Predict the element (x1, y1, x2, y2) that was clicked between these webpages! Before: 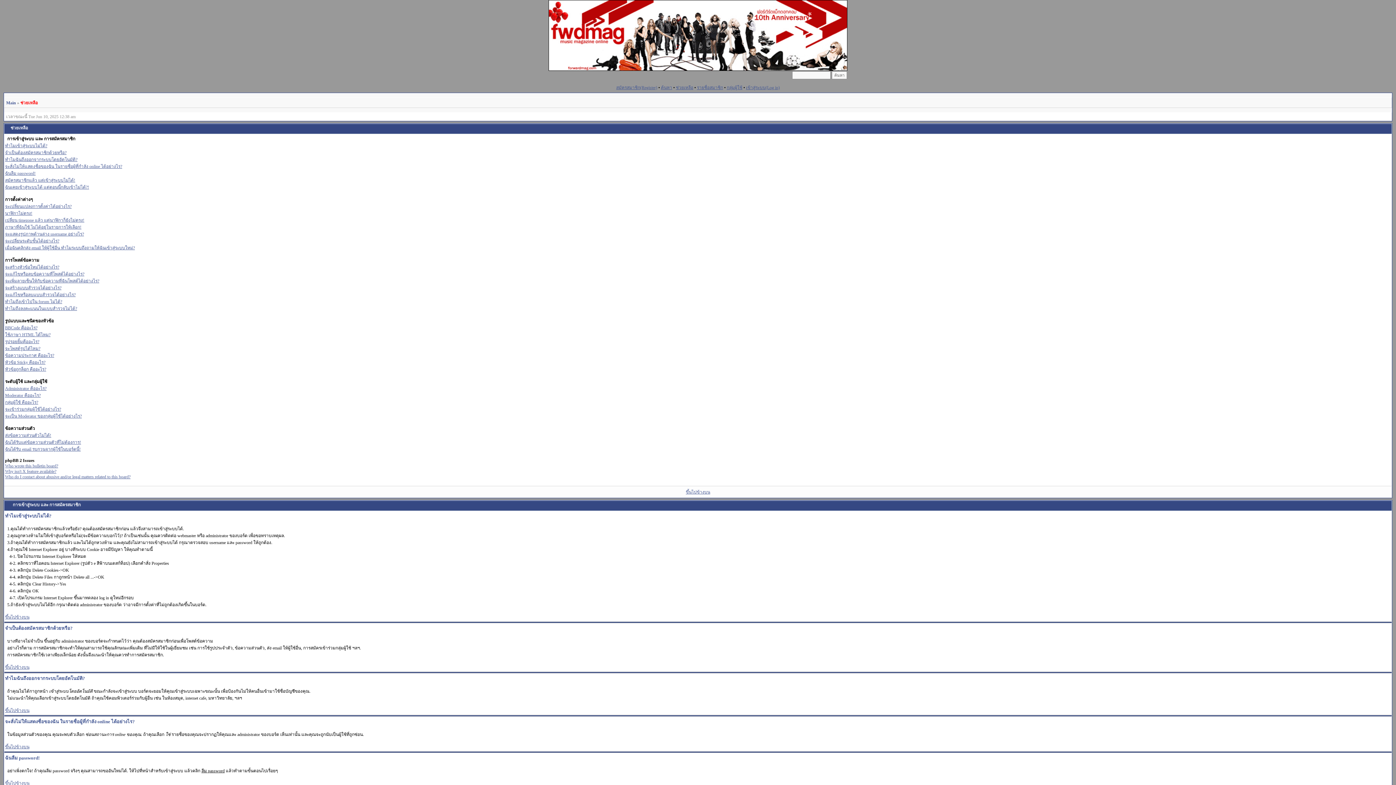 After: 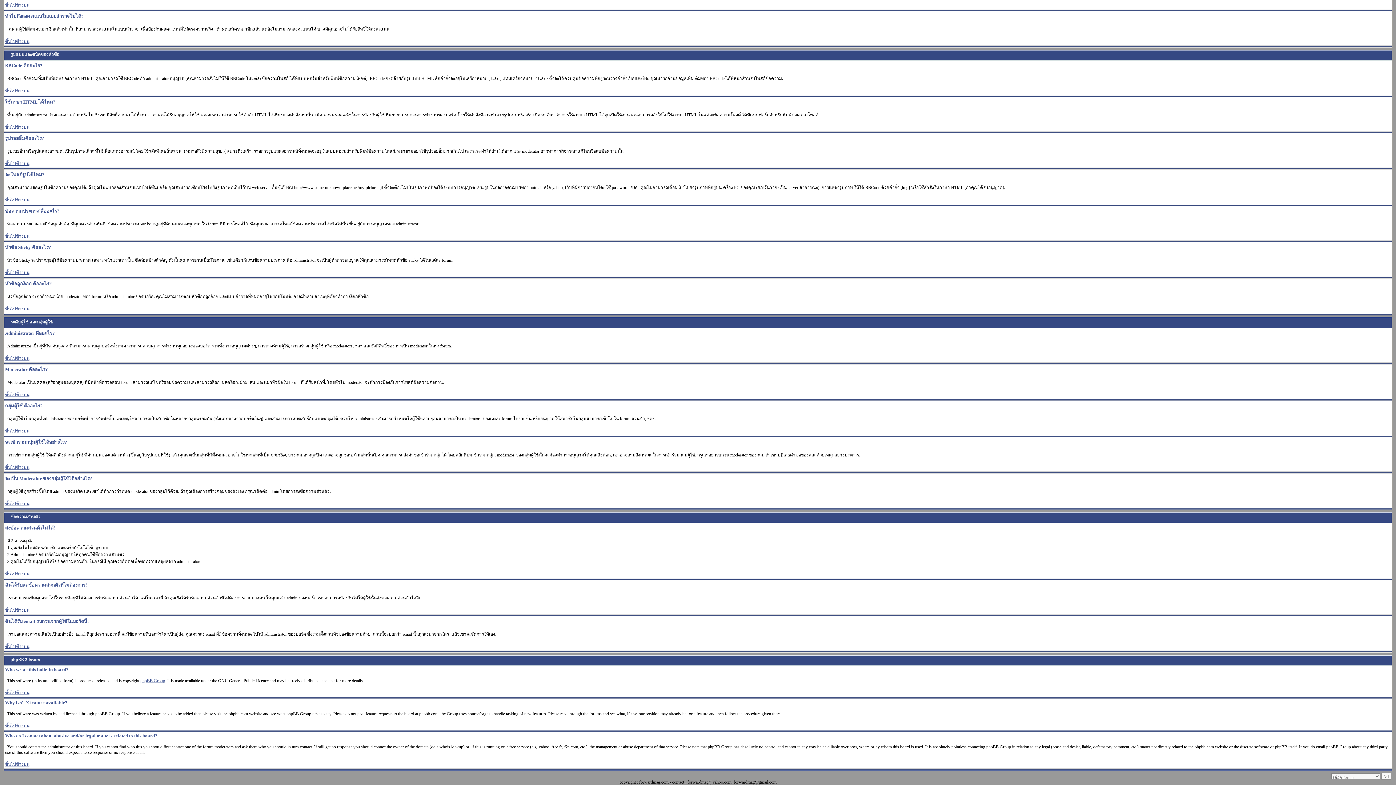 Action: label: Who wrote this bulletin board? bbox: (5, 463, 58, 468)